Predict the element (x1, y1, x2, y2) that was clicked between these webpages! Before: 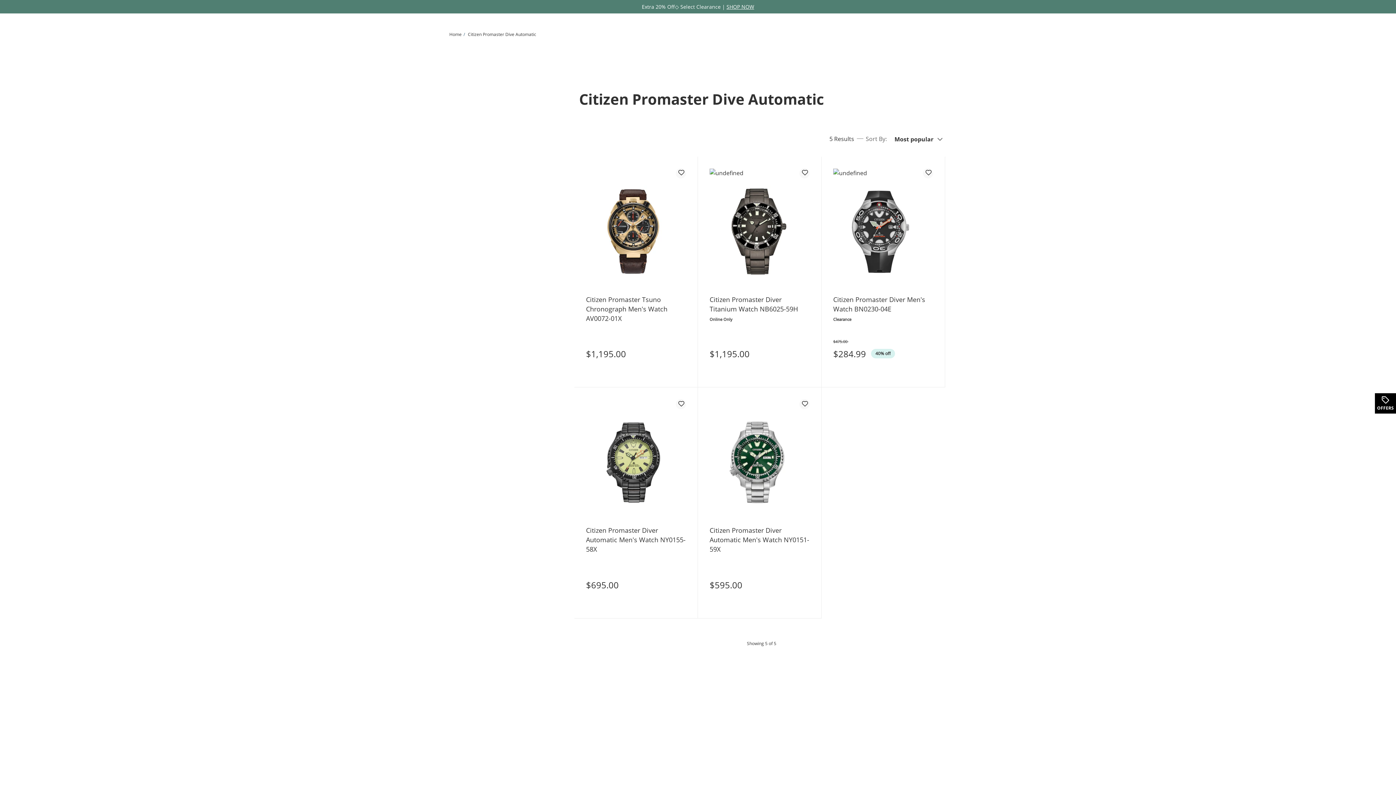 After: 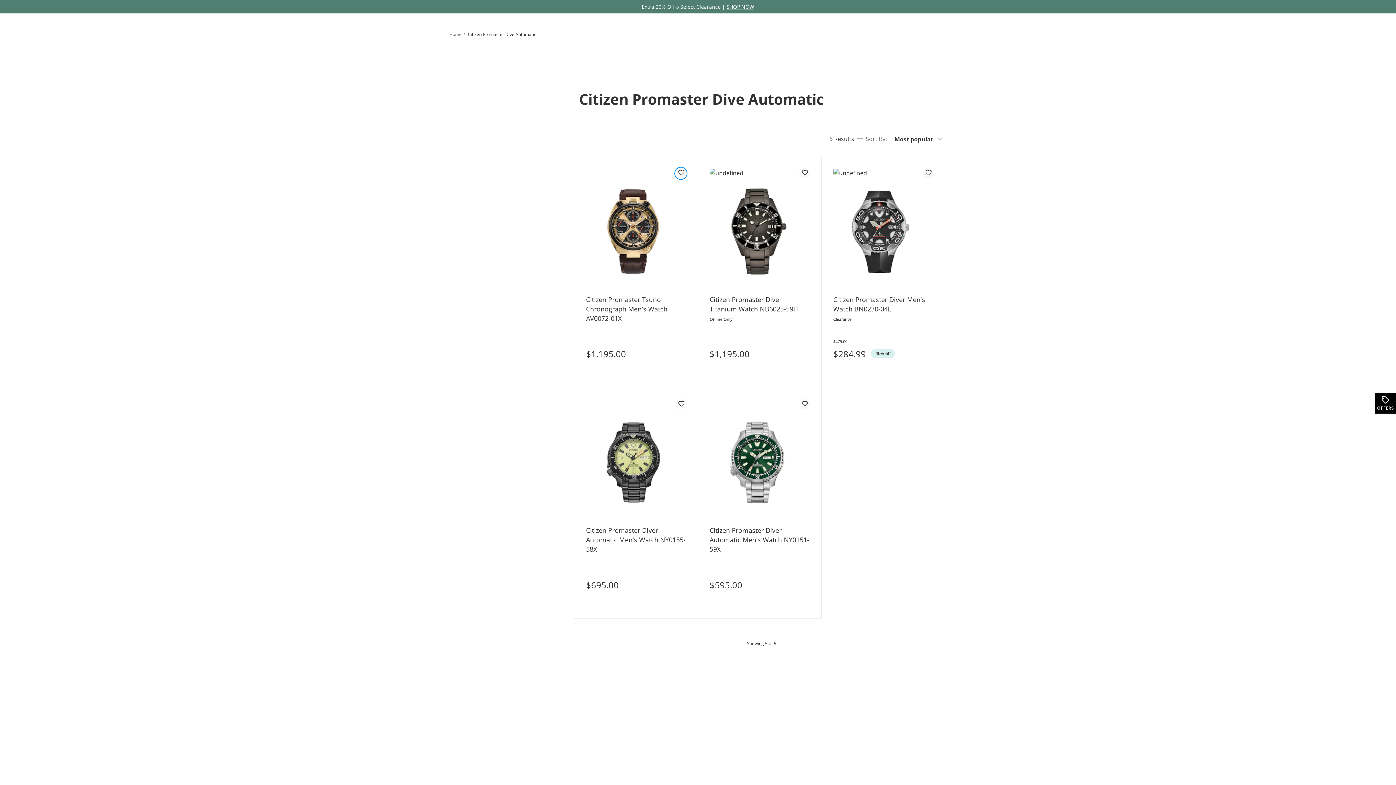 Action: bbox: (676, 168, 686, 178) label: Add to favorites - Citizen Promaster Tsuno Chronograph Men's Watch AV0072-01X